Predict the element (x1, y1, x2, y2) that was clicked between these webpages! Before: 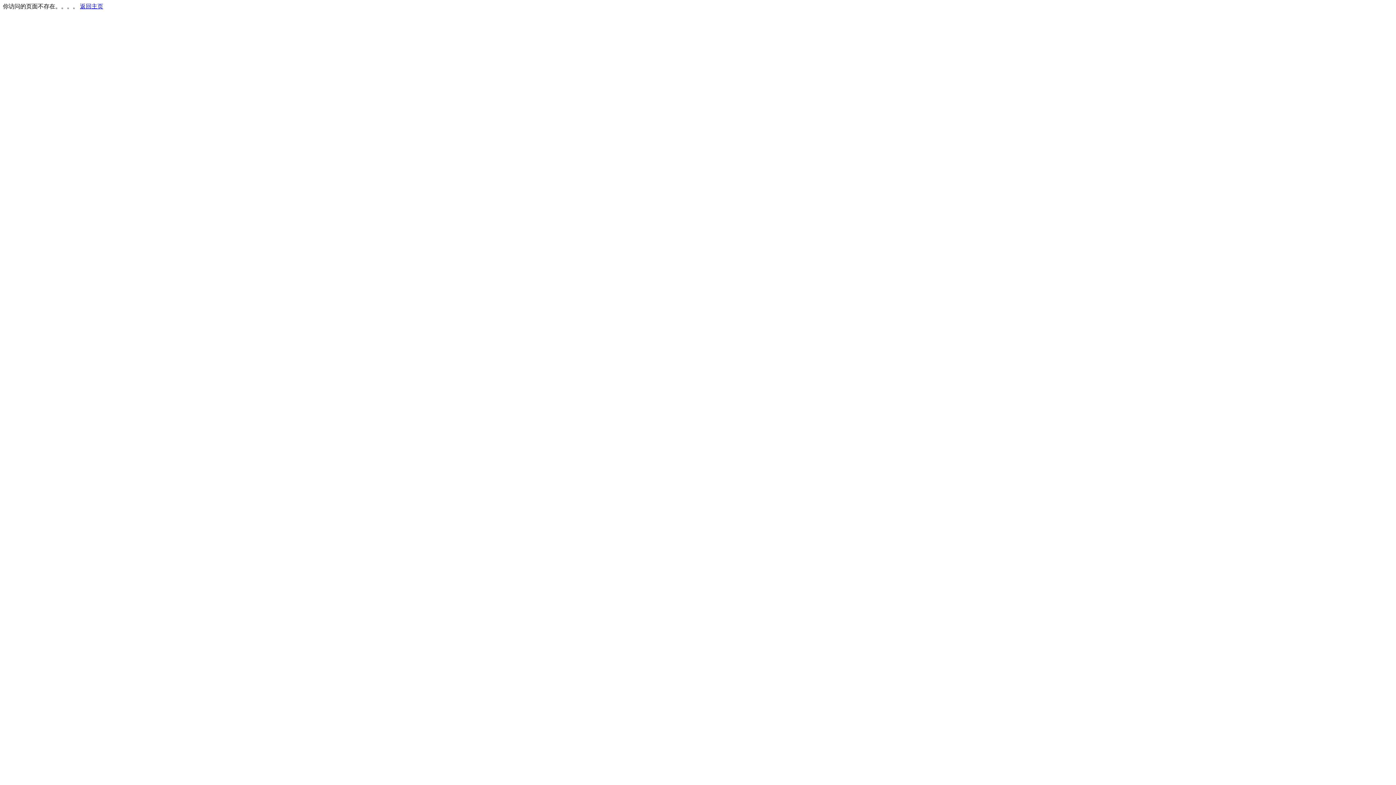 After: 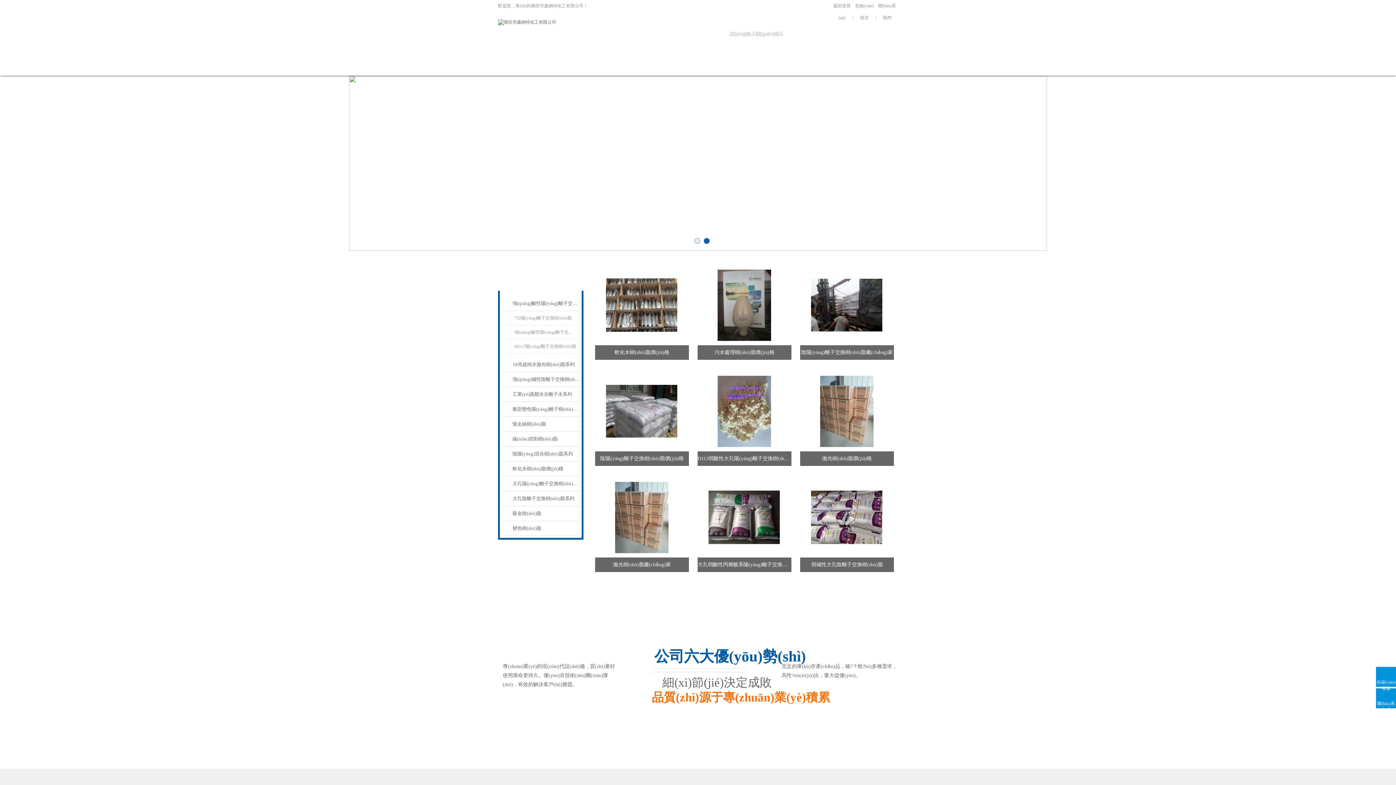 Action: bbox: (80, 3, 103, 9) label: 返回主页